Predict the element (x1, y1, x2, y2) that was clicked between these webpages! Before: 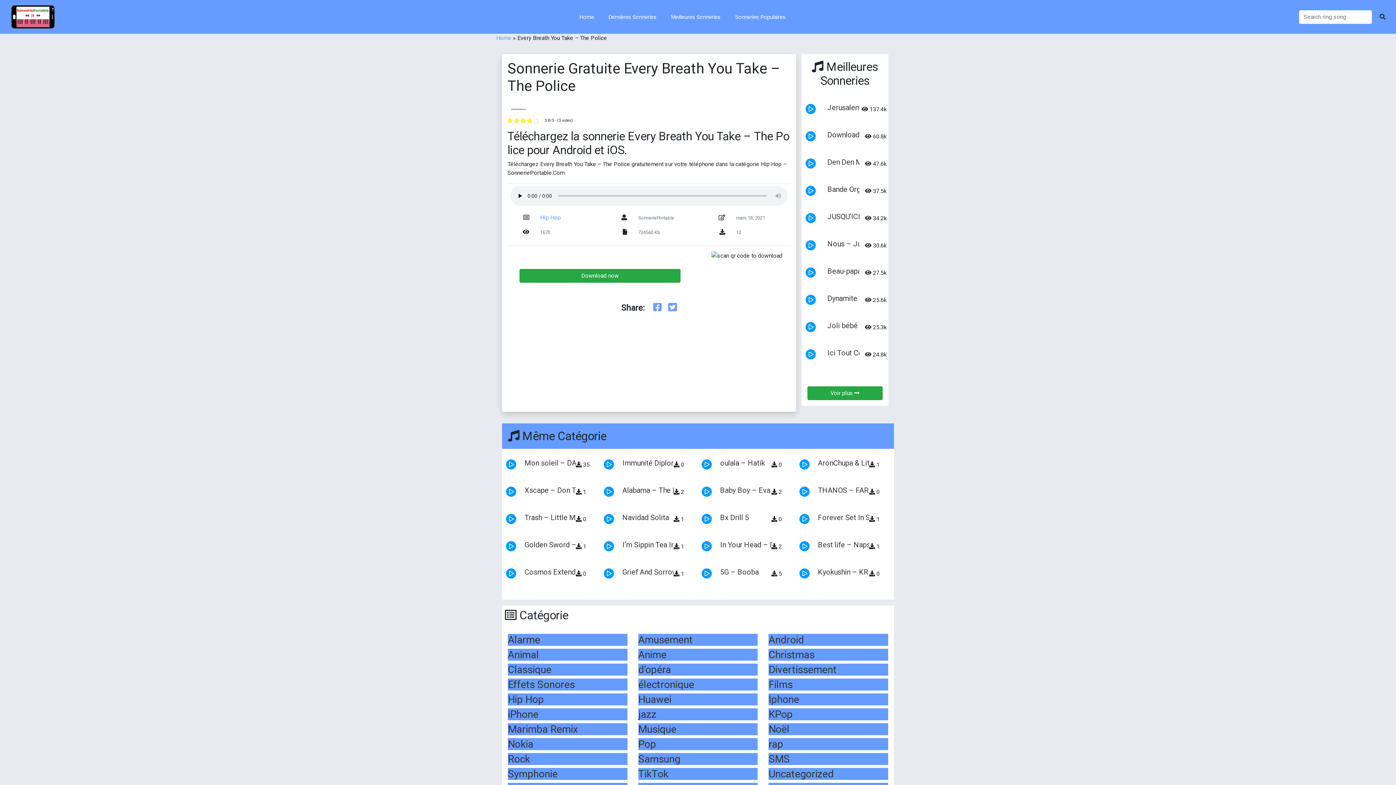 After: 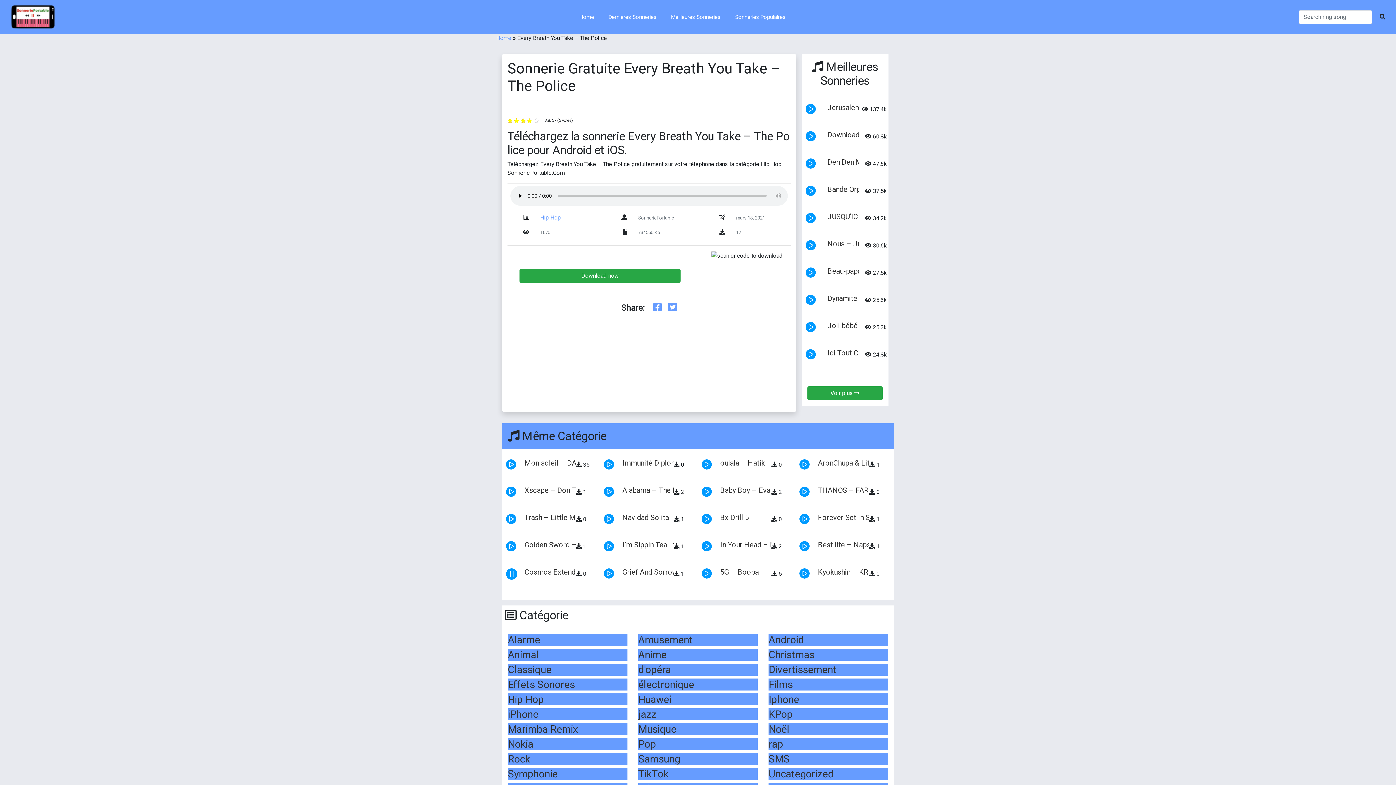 Action: label: play bbox: (491, 566, 518, 594)